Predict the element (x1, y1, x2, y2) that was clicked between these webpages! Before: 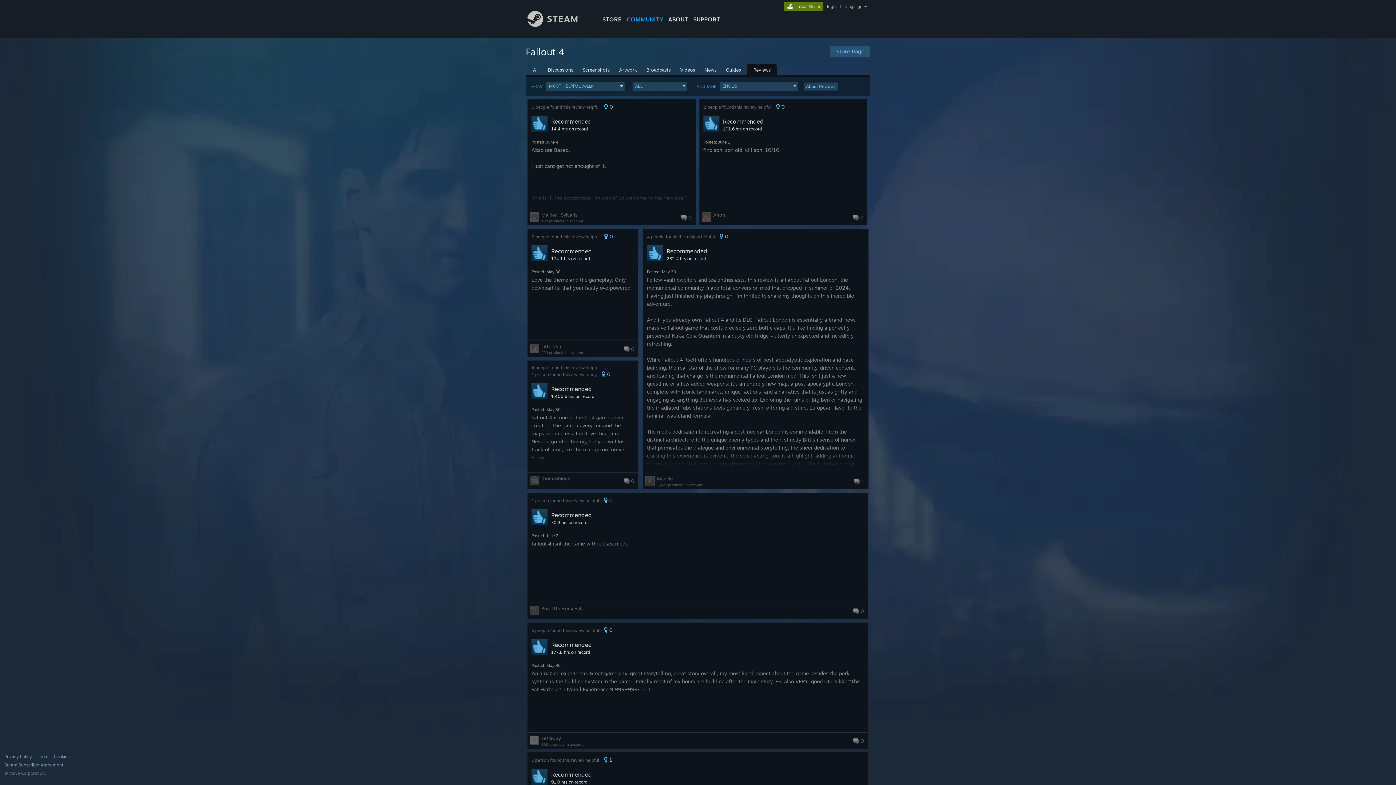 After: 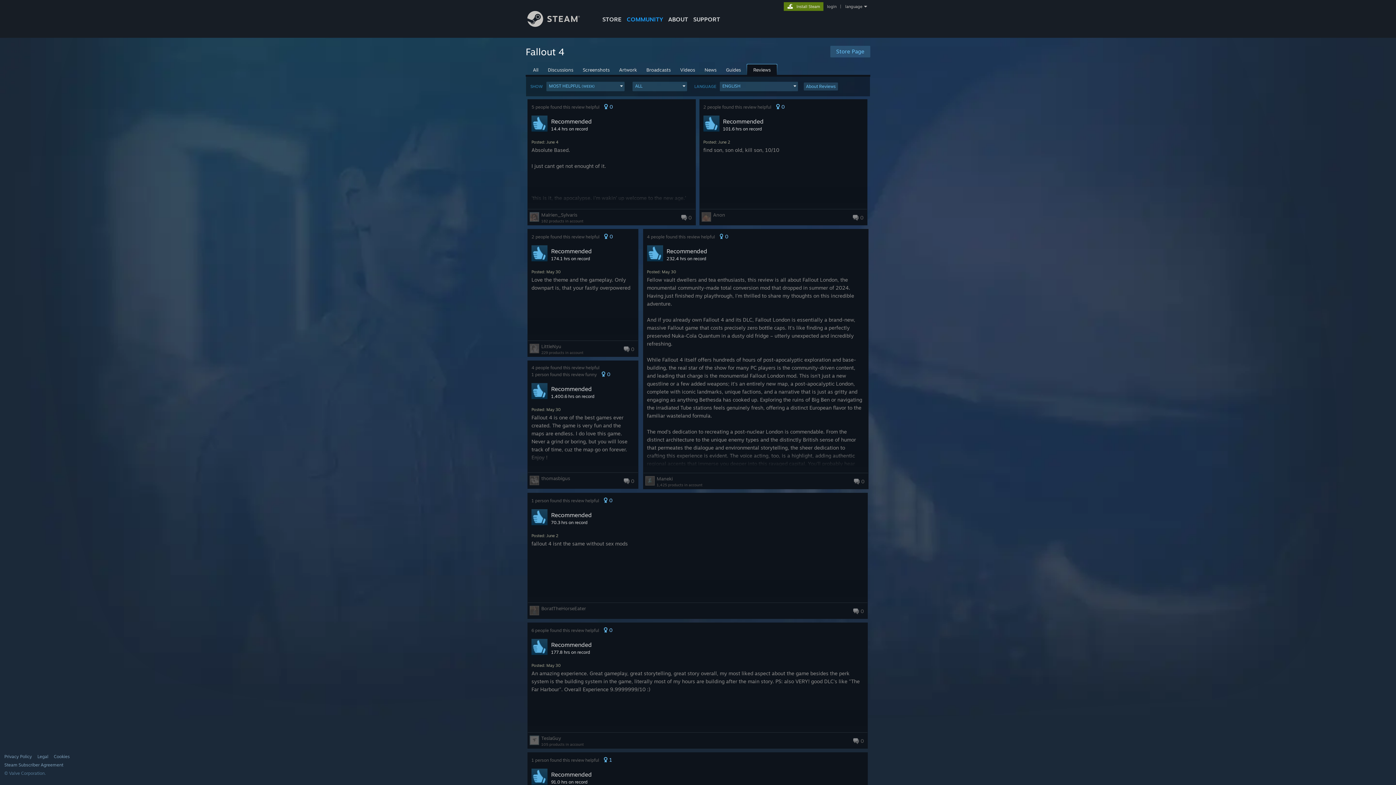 Action: bbox: (746, 64, 777, 74) label: Reviews